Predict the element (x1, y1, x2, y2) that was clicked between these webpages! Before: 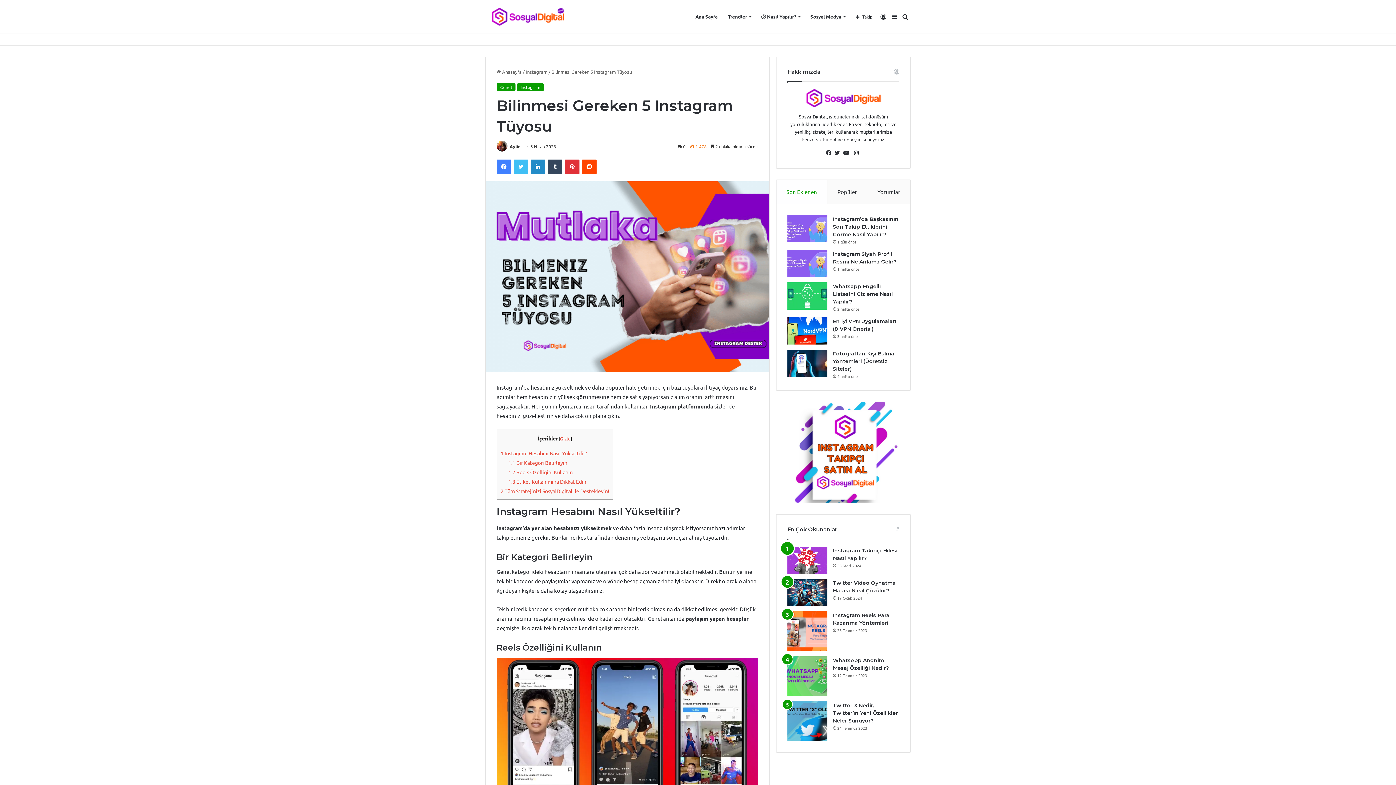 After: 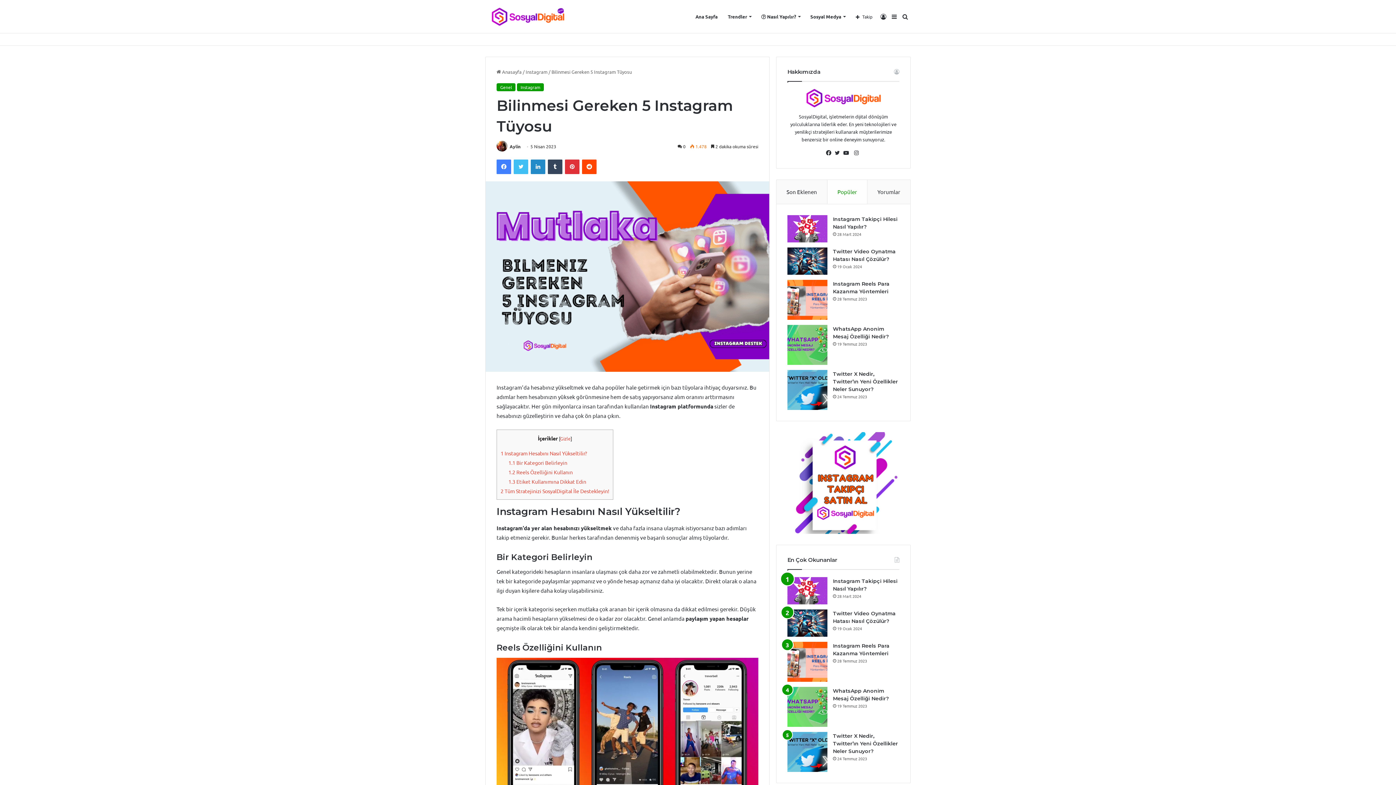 Action: label: Popüler bbox: (827, 180, 867, 204)